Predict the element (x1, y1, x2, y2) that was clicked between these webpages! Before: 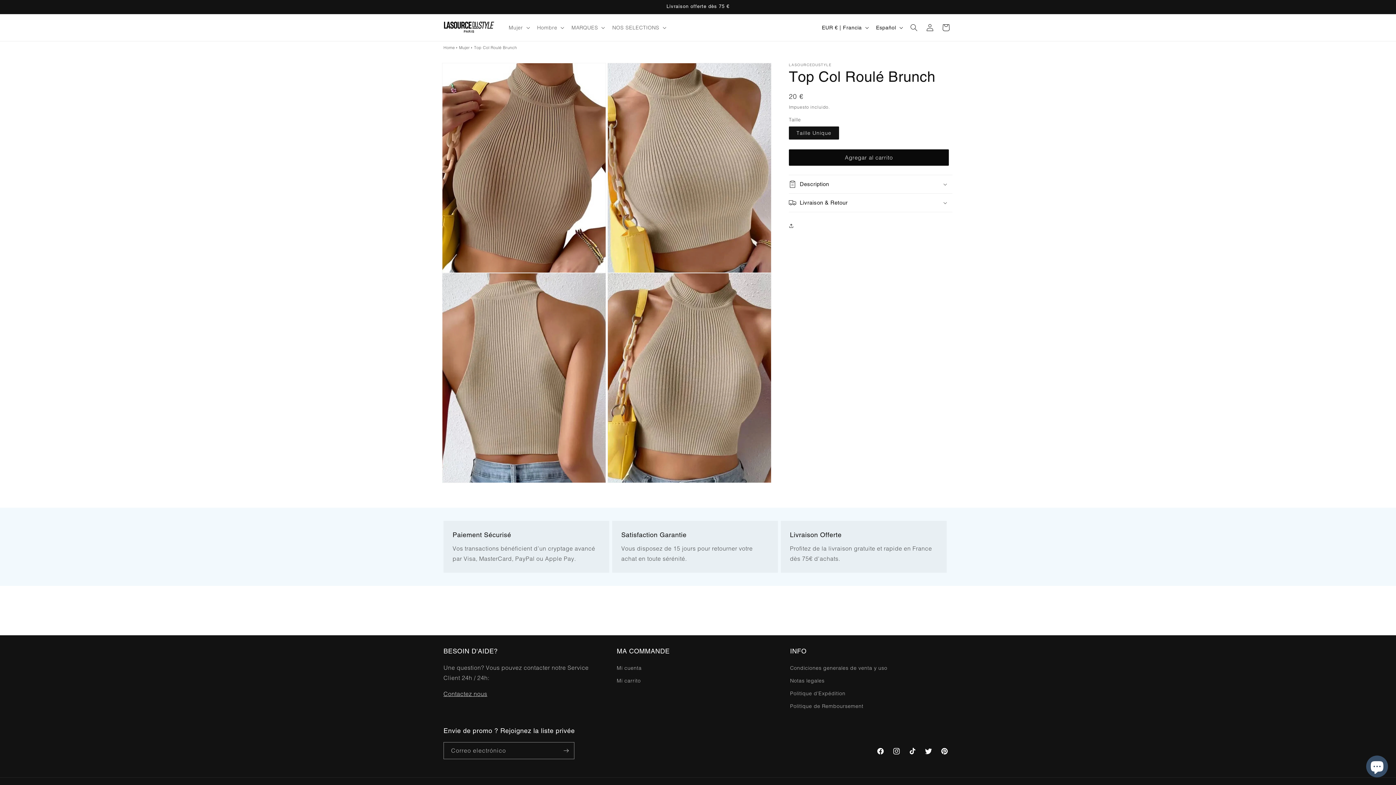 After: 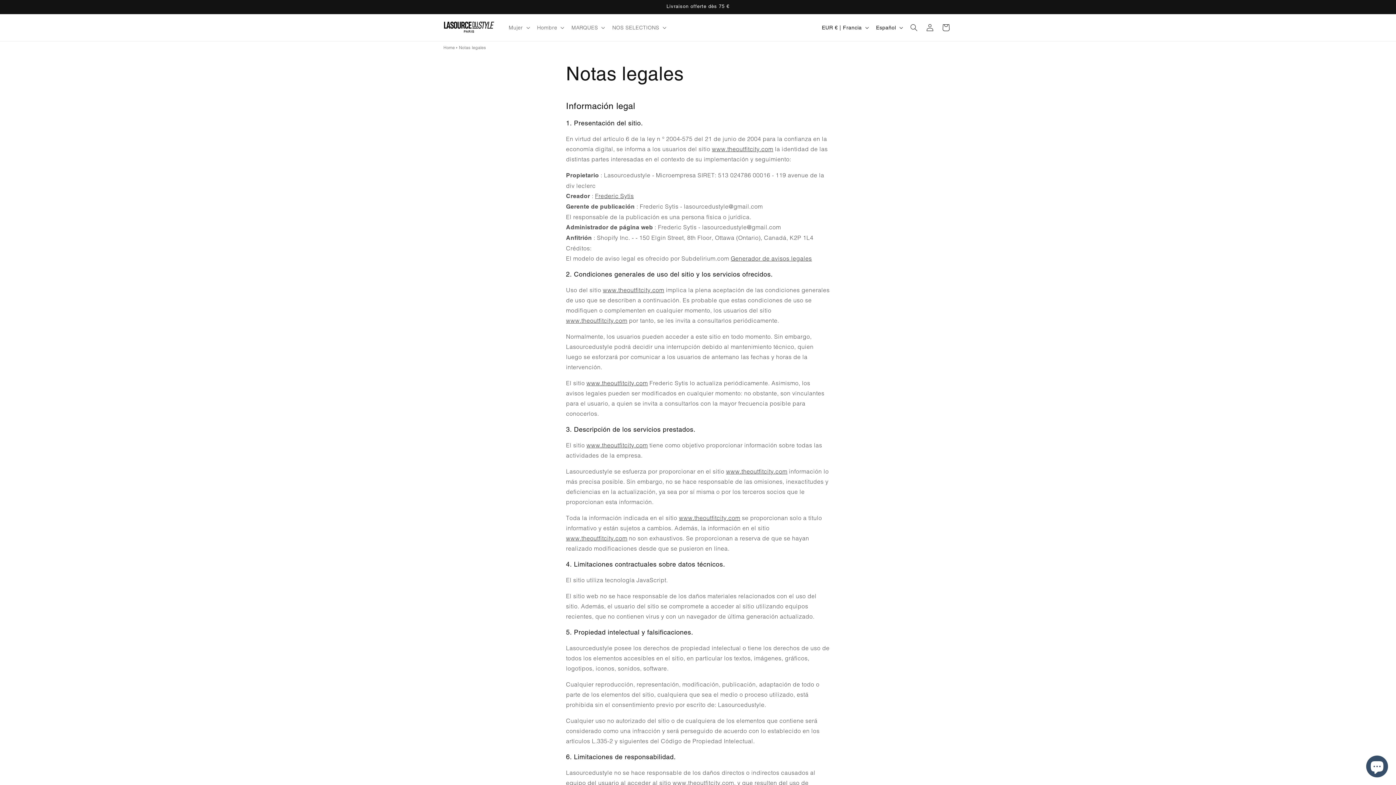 Action: label: Notas legales bbox: (790, 674, 824, 687)